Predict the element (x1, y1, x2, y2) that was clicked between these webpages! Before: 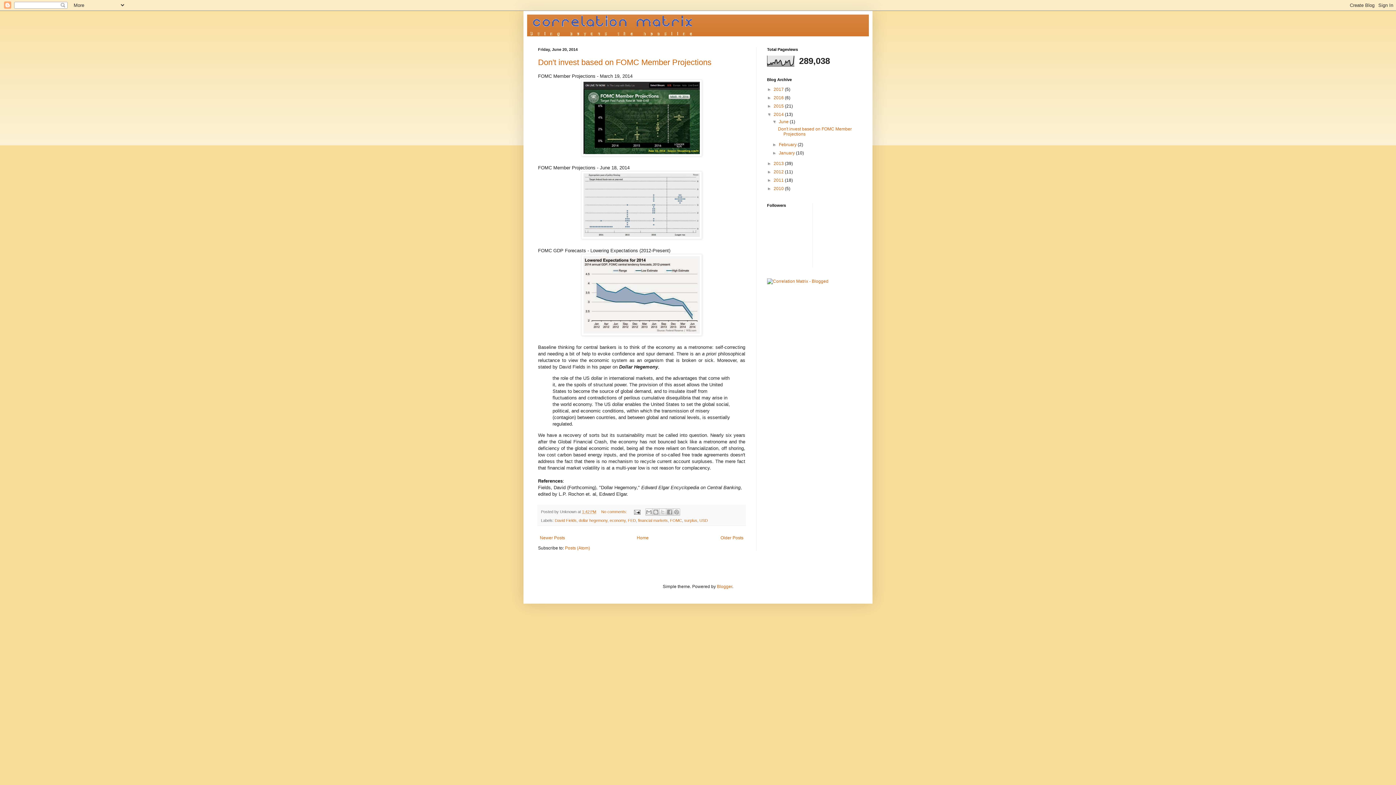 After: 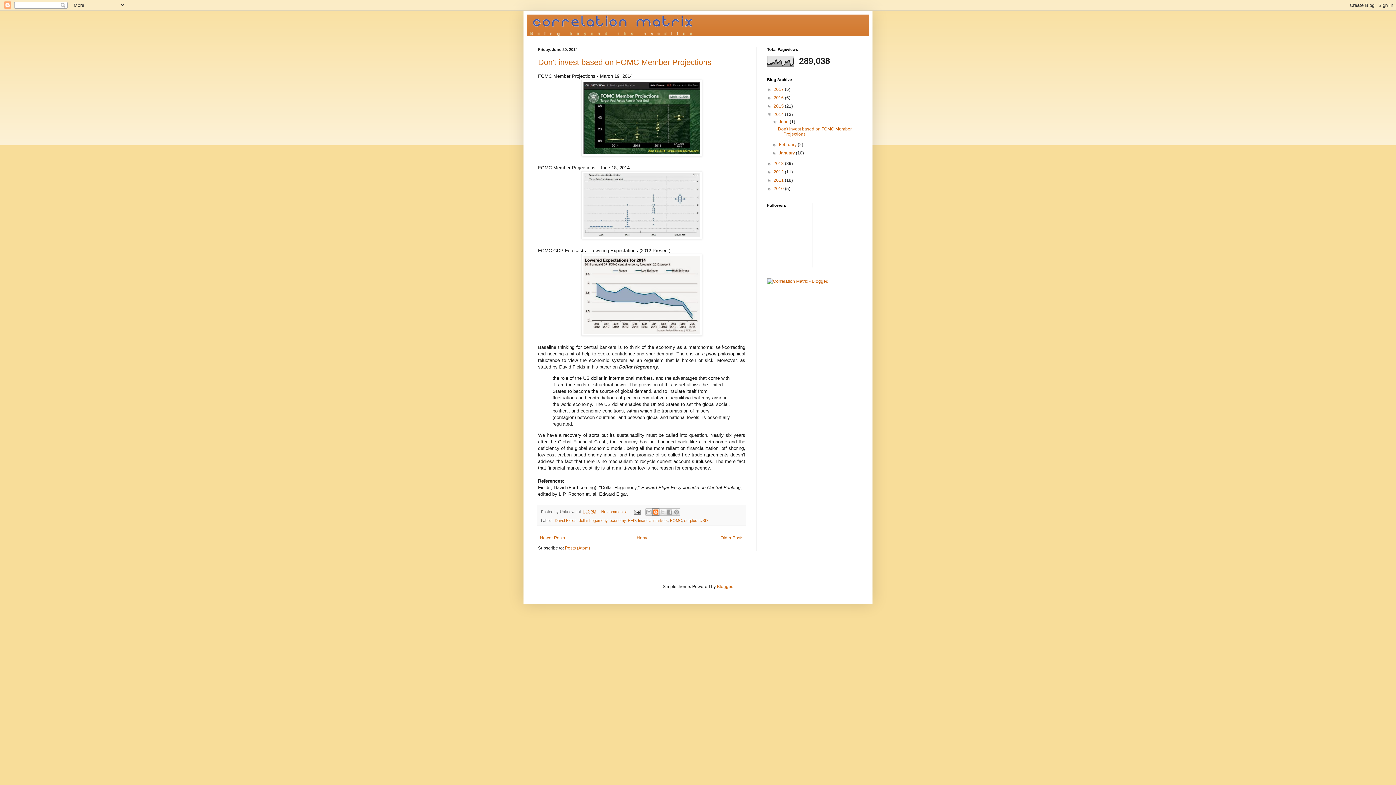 Action: label: BlogThis! bbox: (652, 508, 659, 516)